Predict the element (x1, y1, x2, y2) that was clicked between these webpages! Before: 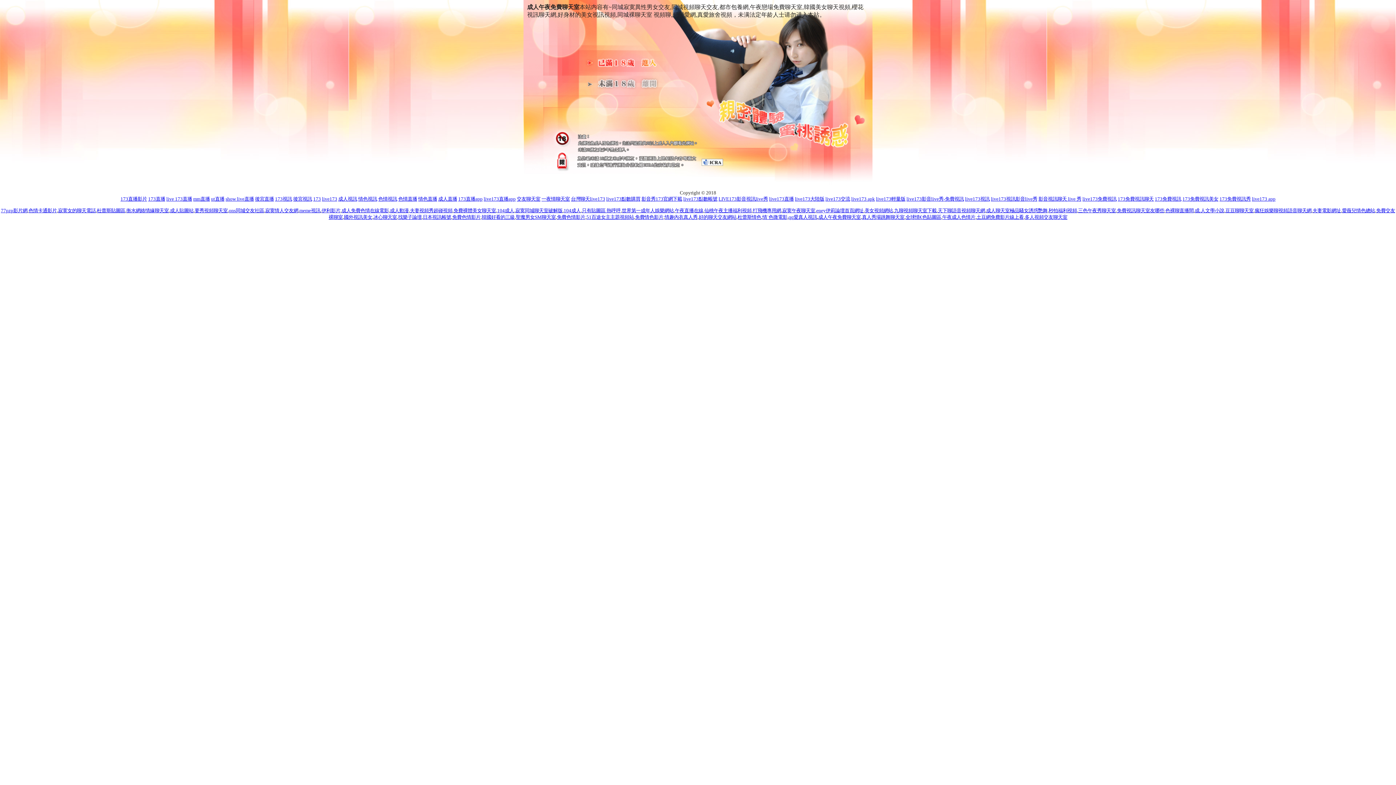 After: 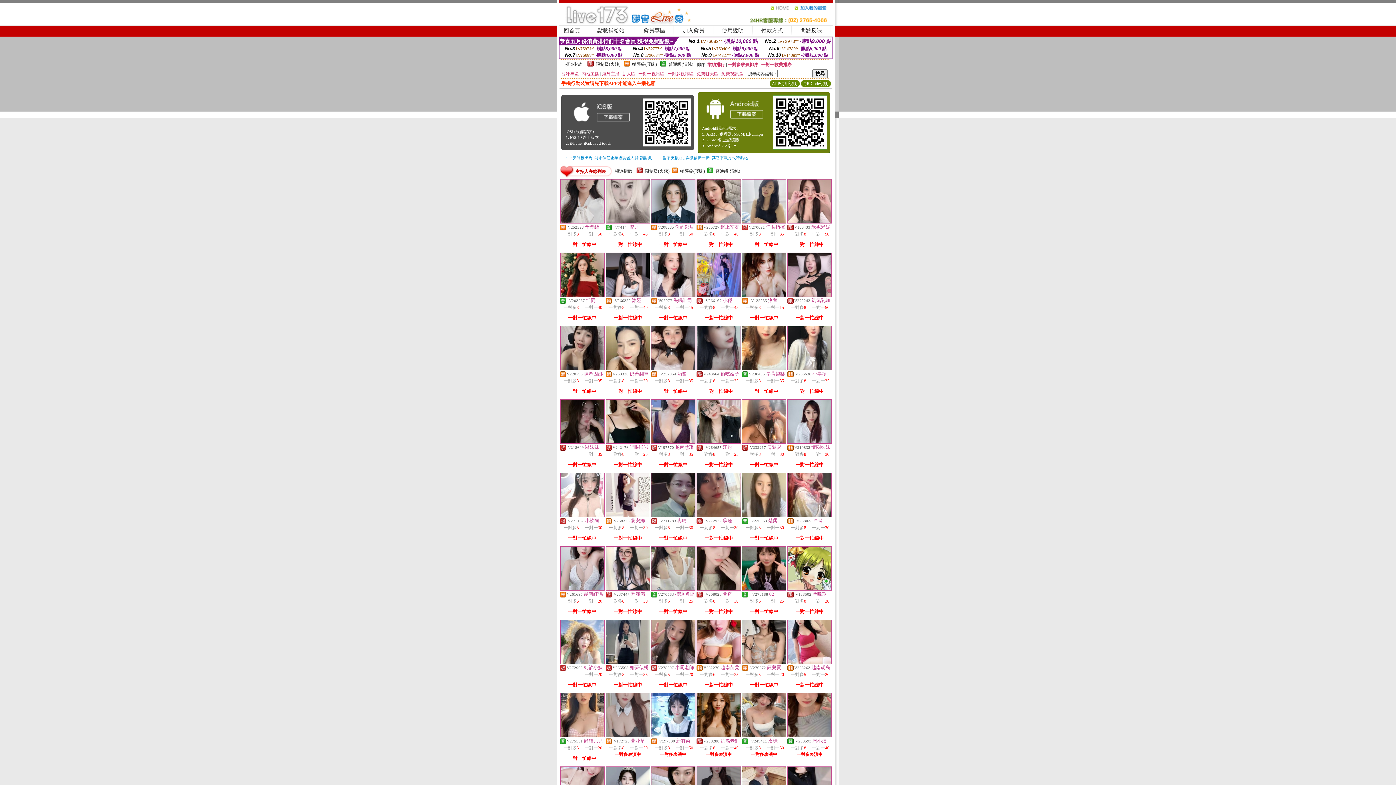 Action: label: 冰心聊天室 bbox: (373, 214, 397, 219)